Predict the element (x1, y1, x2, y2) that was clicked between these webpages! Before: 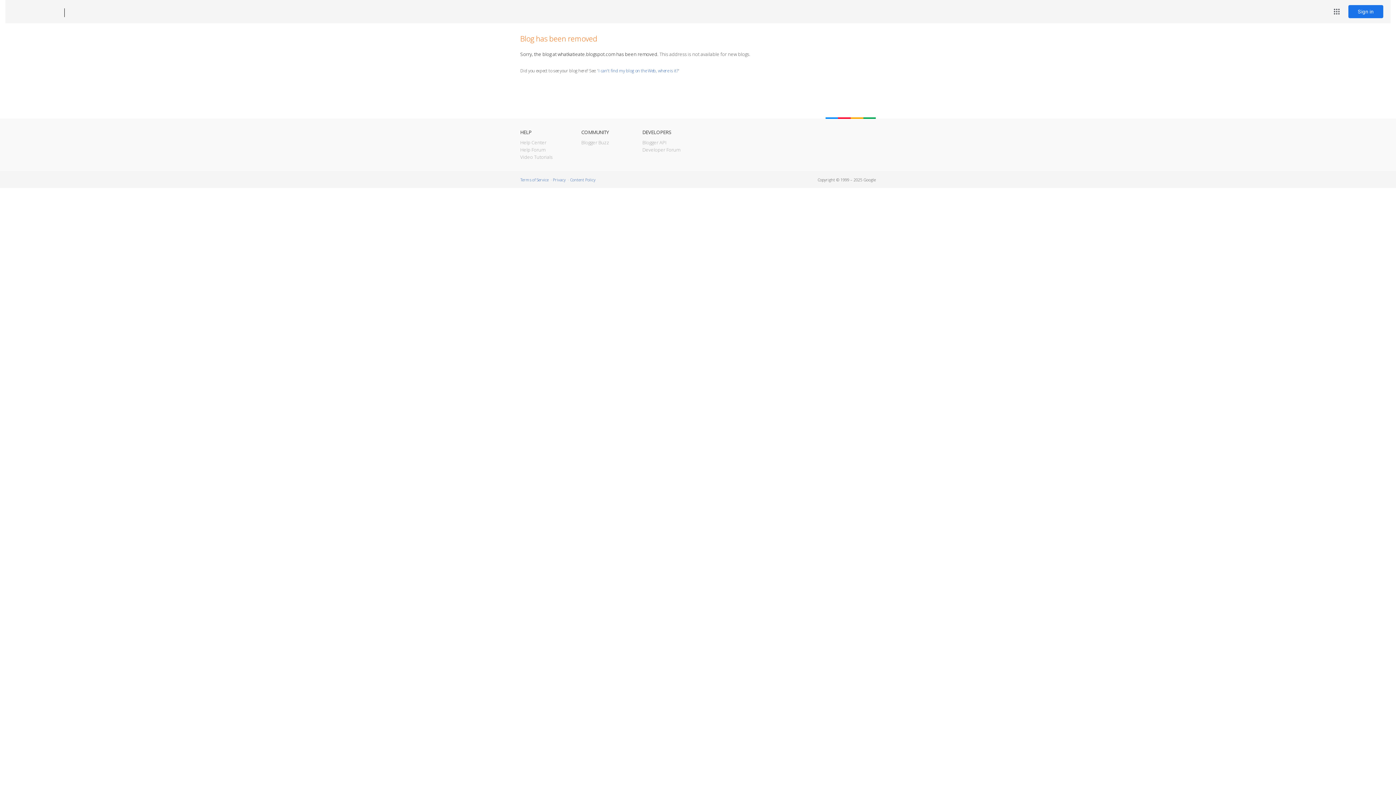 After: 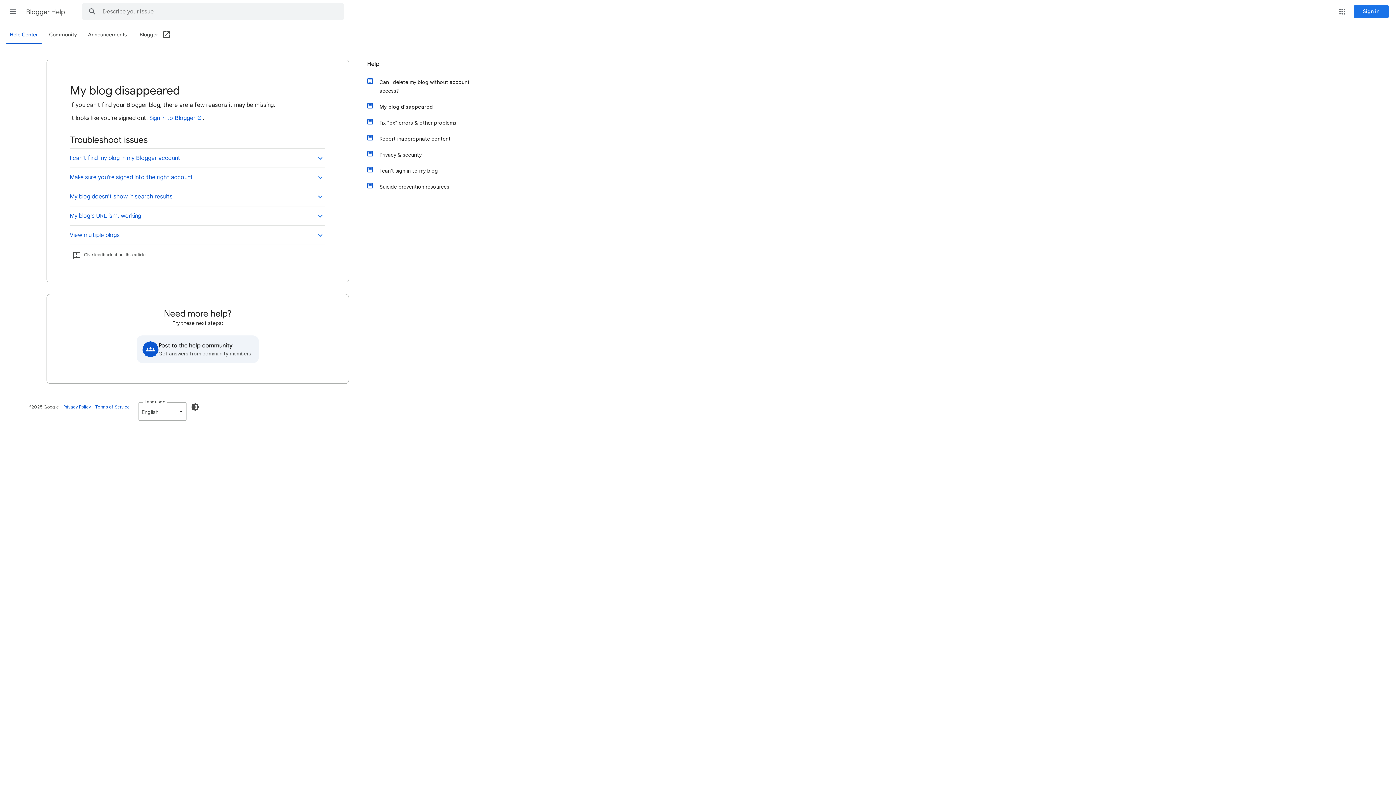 Action: bbox: (598, 67, 678, 73) label: I can't find my blog on the Web, where is it?